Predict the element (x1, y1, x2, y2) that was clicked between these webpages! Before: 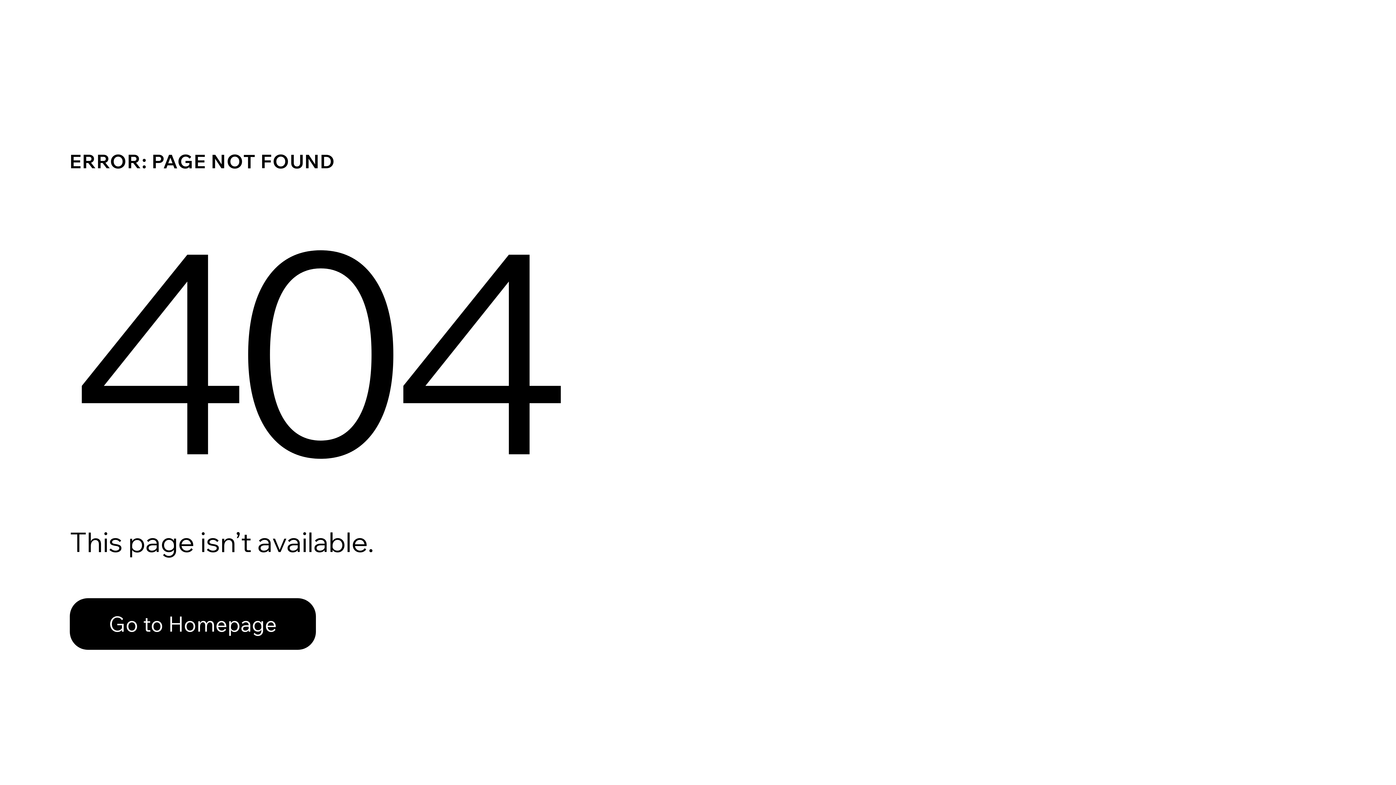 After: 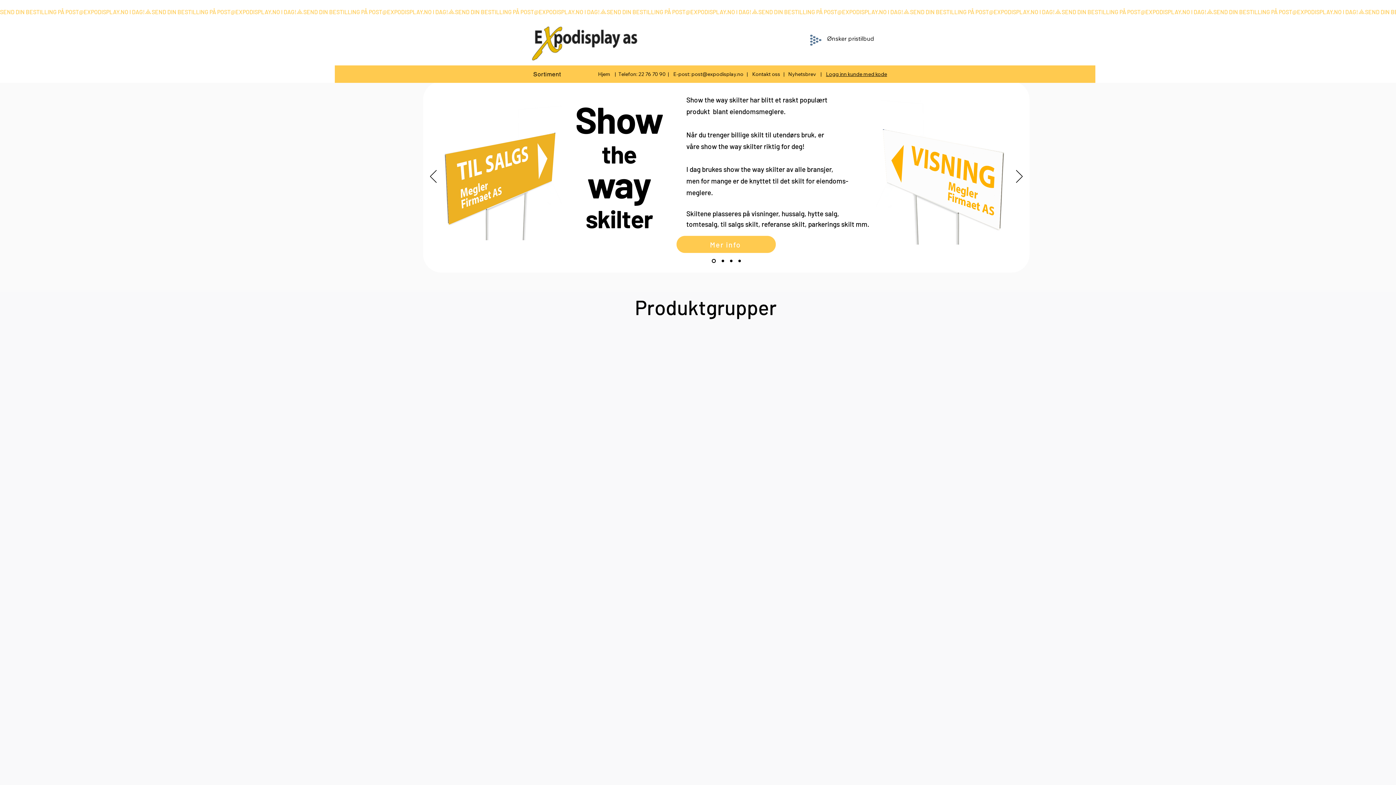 Action: label: Go to Homepage bbox: (69, 582, 768, 659)